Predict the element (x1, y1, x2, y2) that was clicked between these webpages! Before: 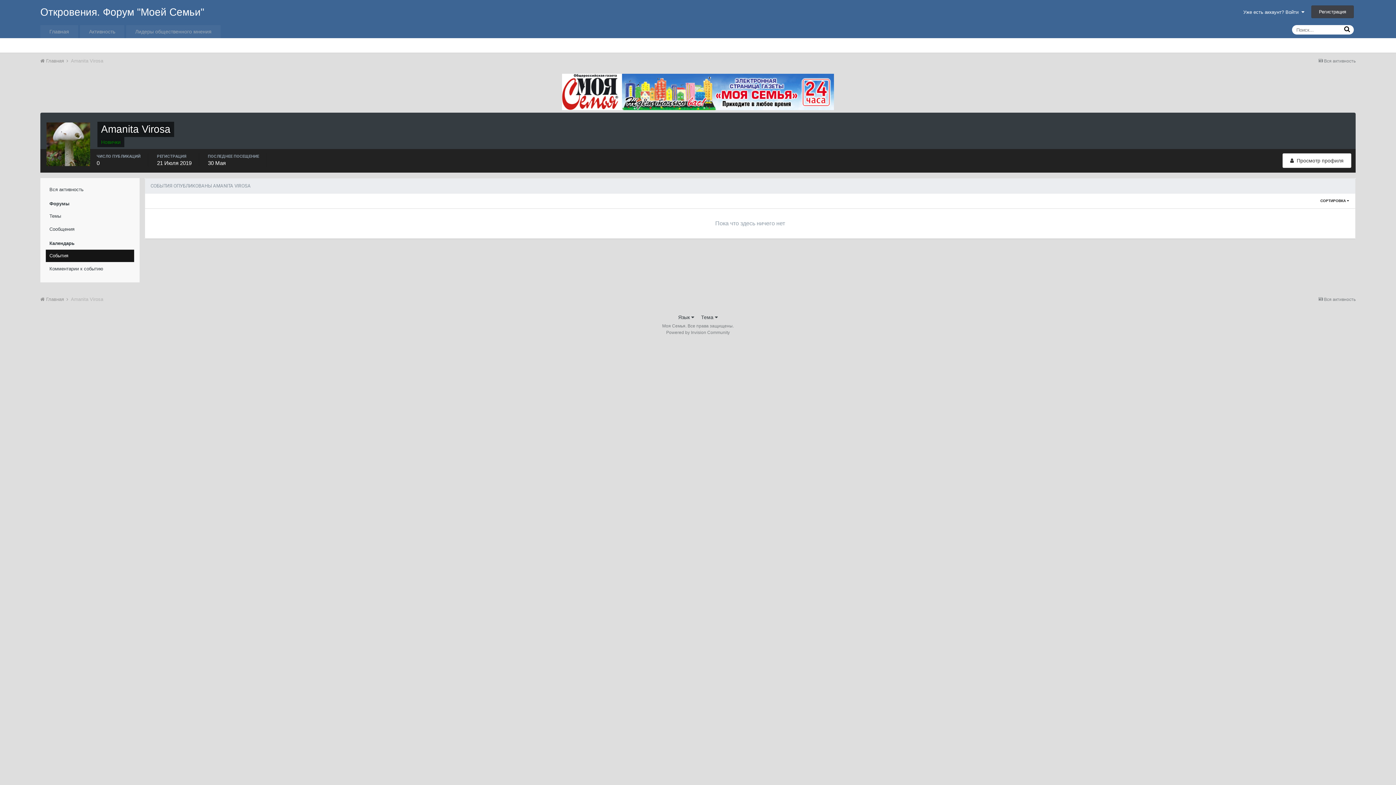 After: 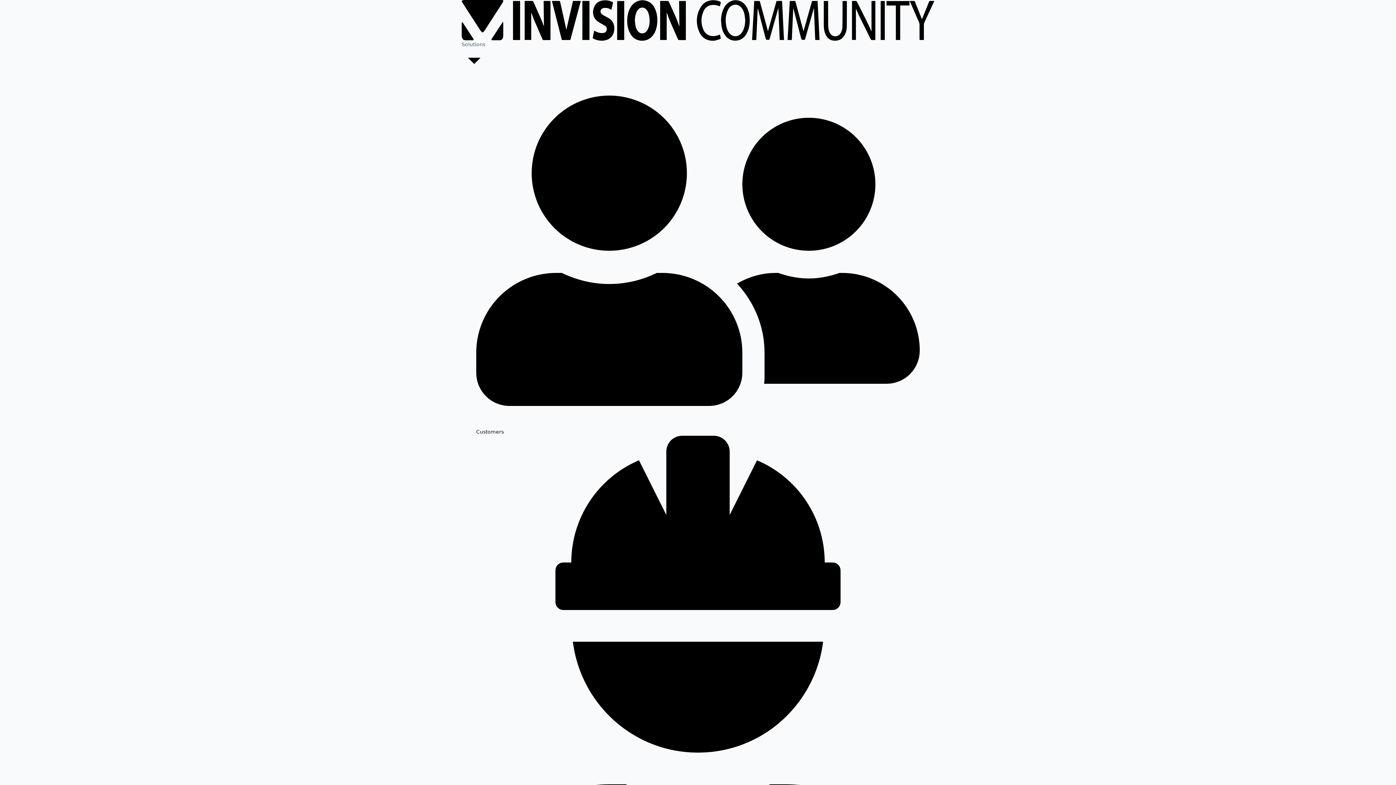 Action: label: Powered by Invision Community bbox: (666, 330, 730, 335)